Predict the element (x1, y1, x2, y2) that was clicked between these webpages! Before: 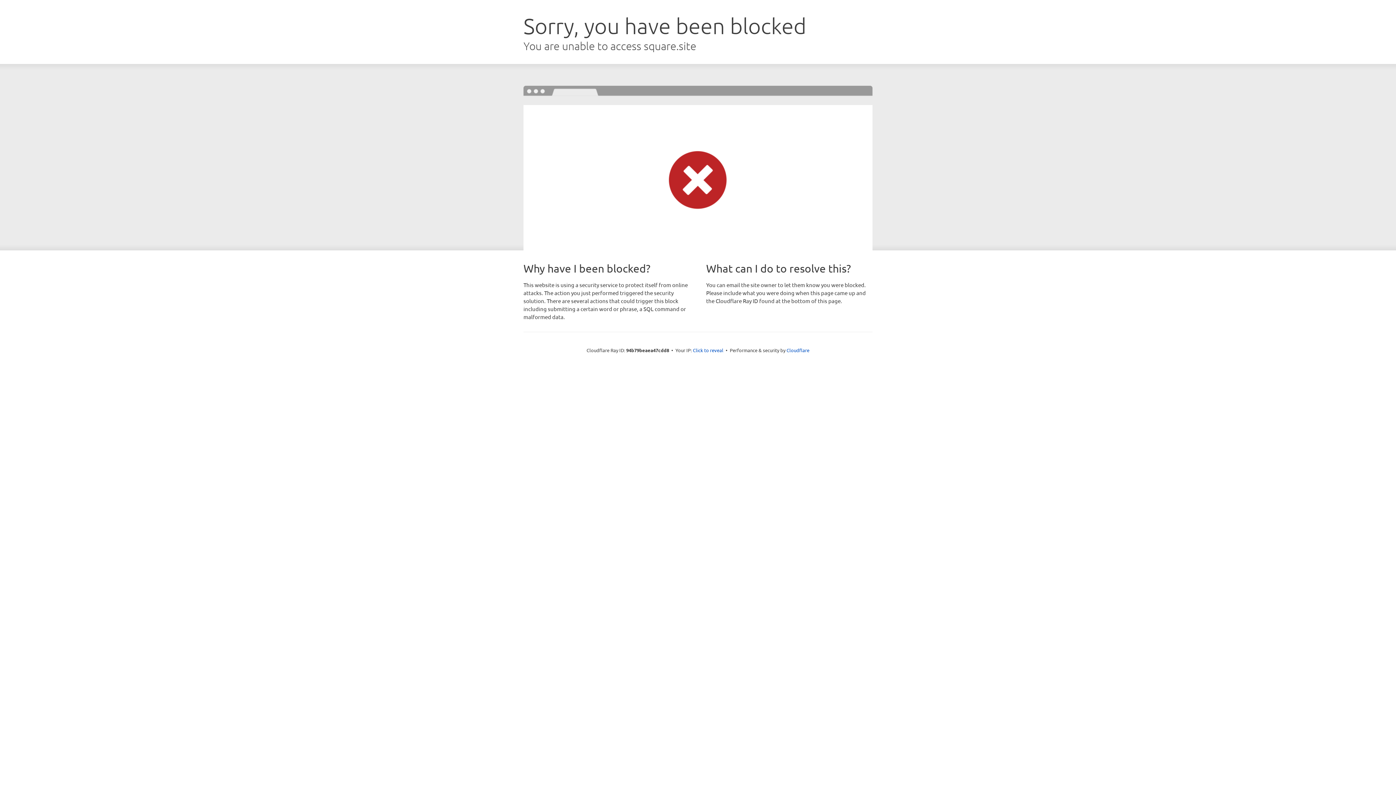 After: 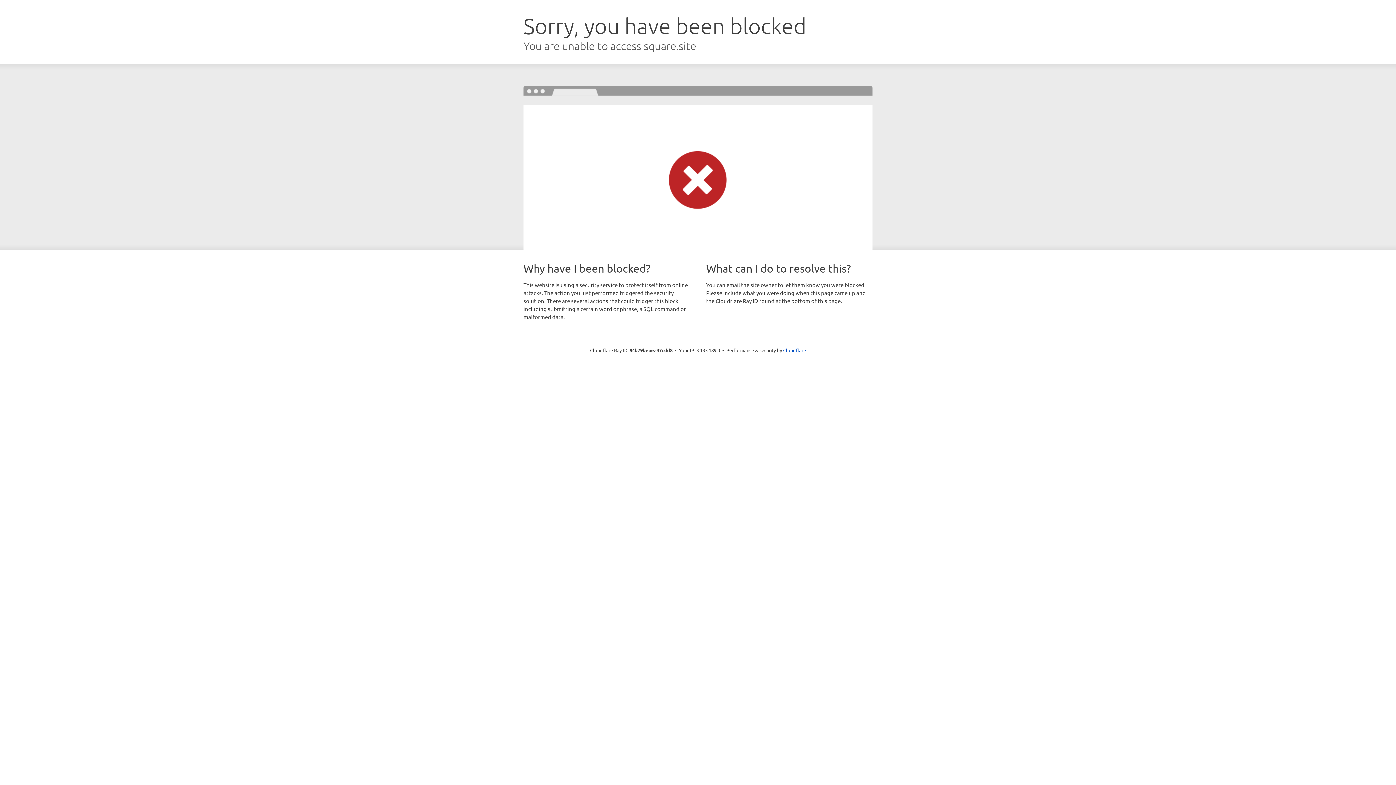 Action: bbox: (693, 346, 723, 353) label: Click to reveal